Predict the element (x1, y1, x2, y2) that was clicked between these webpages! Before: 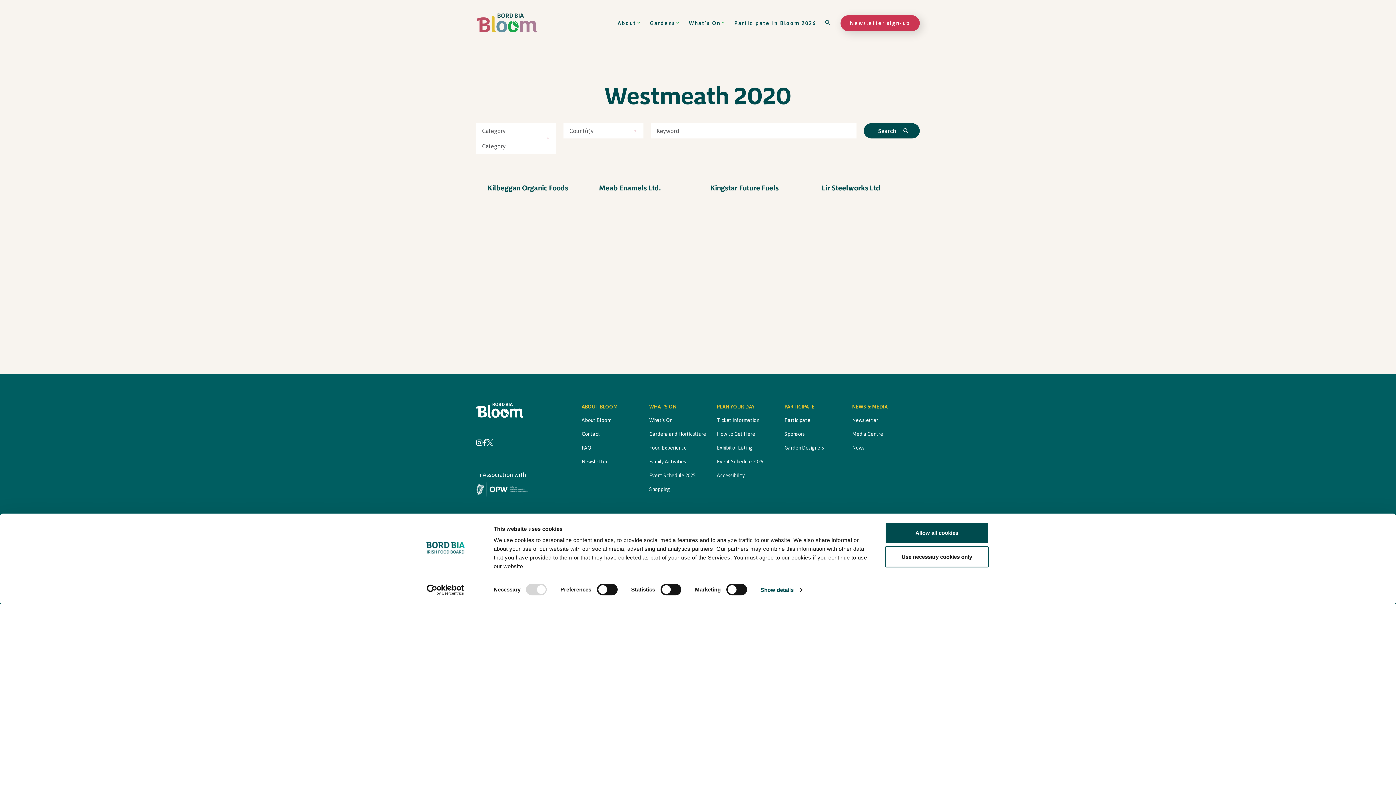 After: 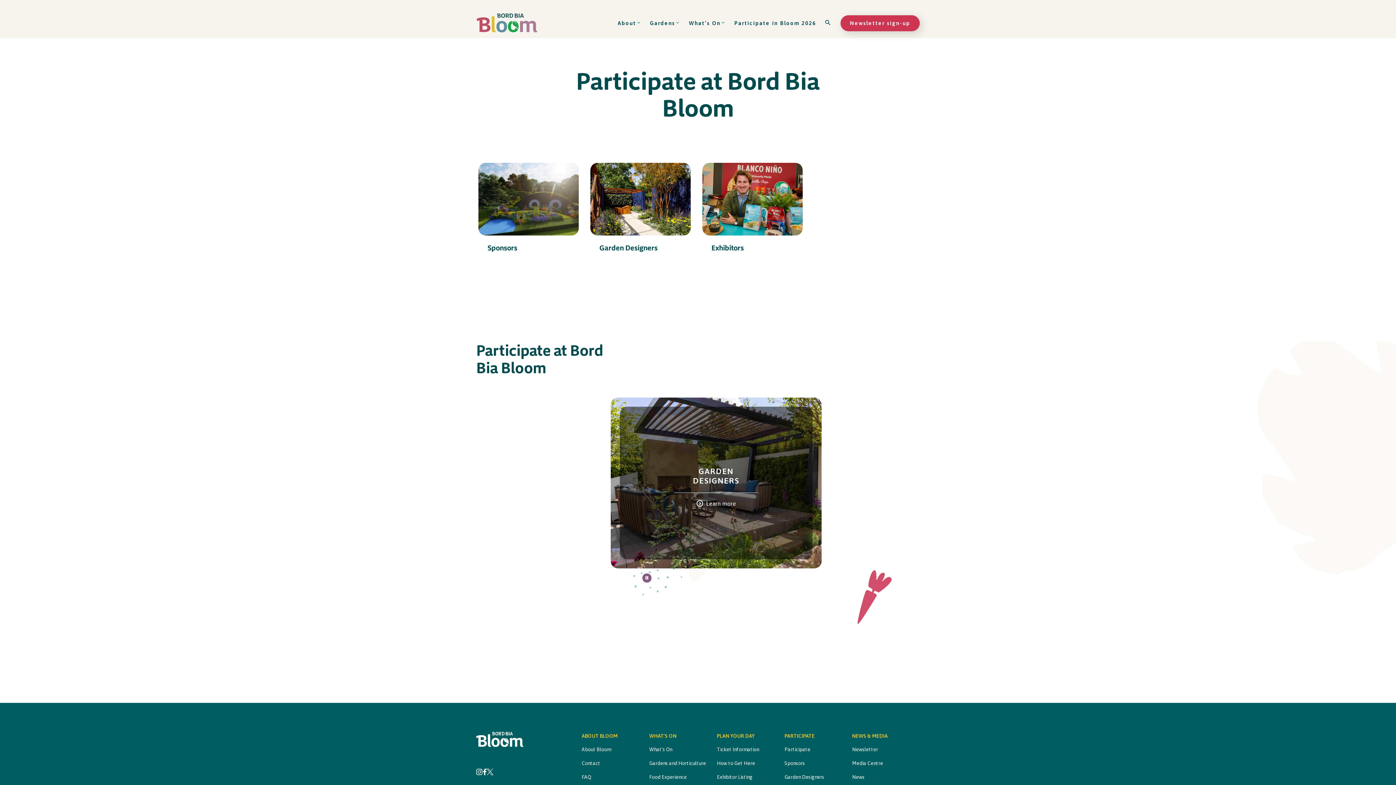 Action: label: Participate in Bloom 2026 bbox: (734, 20, 816, 25)